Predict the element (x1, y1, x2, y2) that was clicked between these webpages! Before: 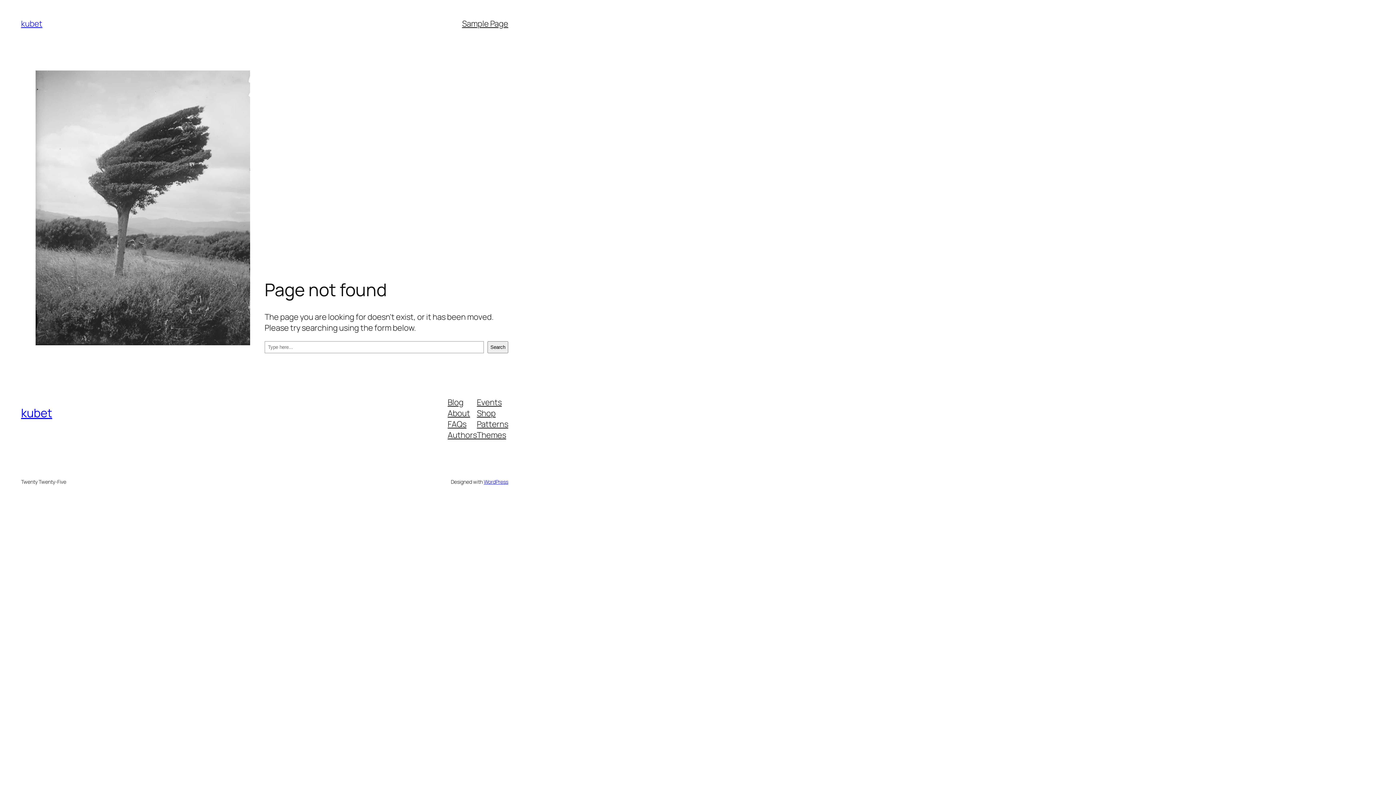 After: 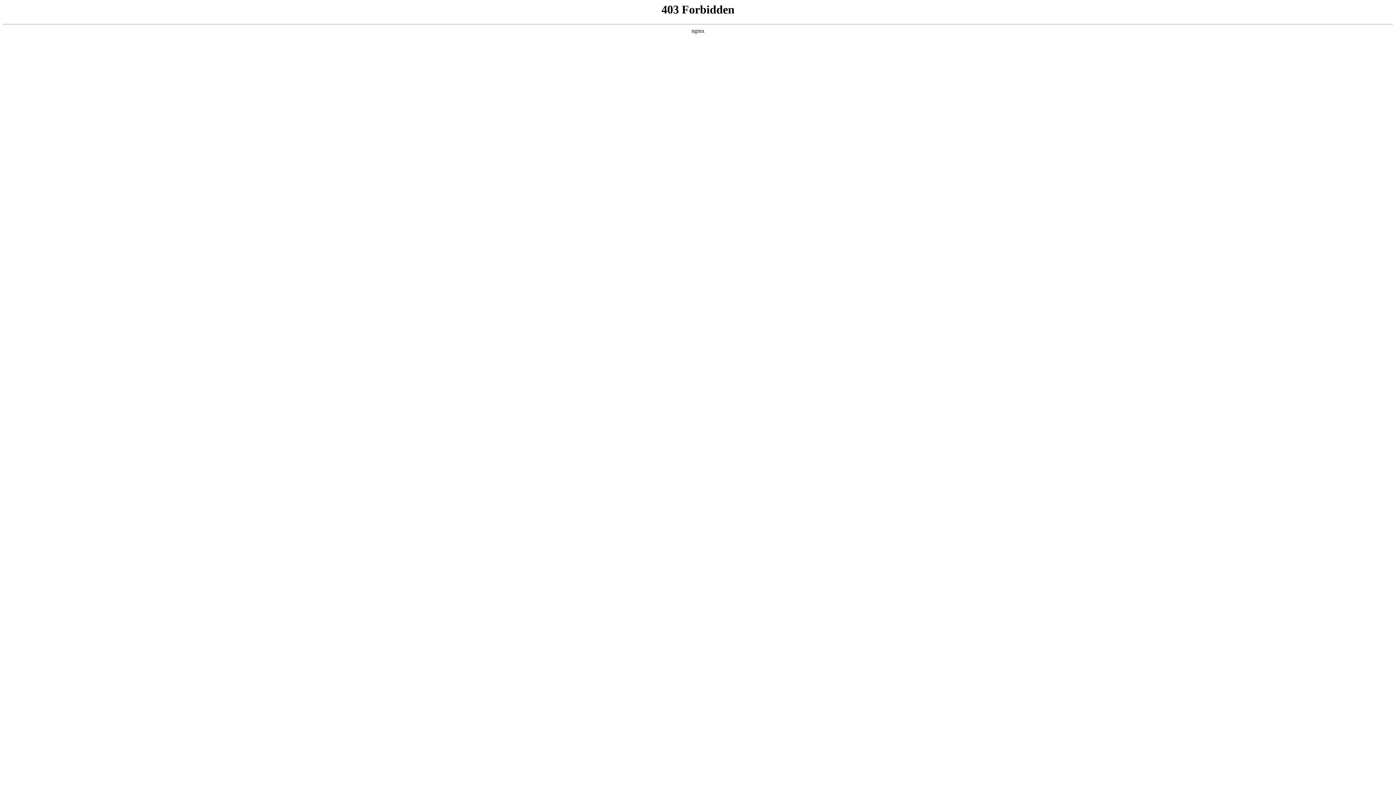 Action: label: WordPress bbox: (483, 478, 508, 485)